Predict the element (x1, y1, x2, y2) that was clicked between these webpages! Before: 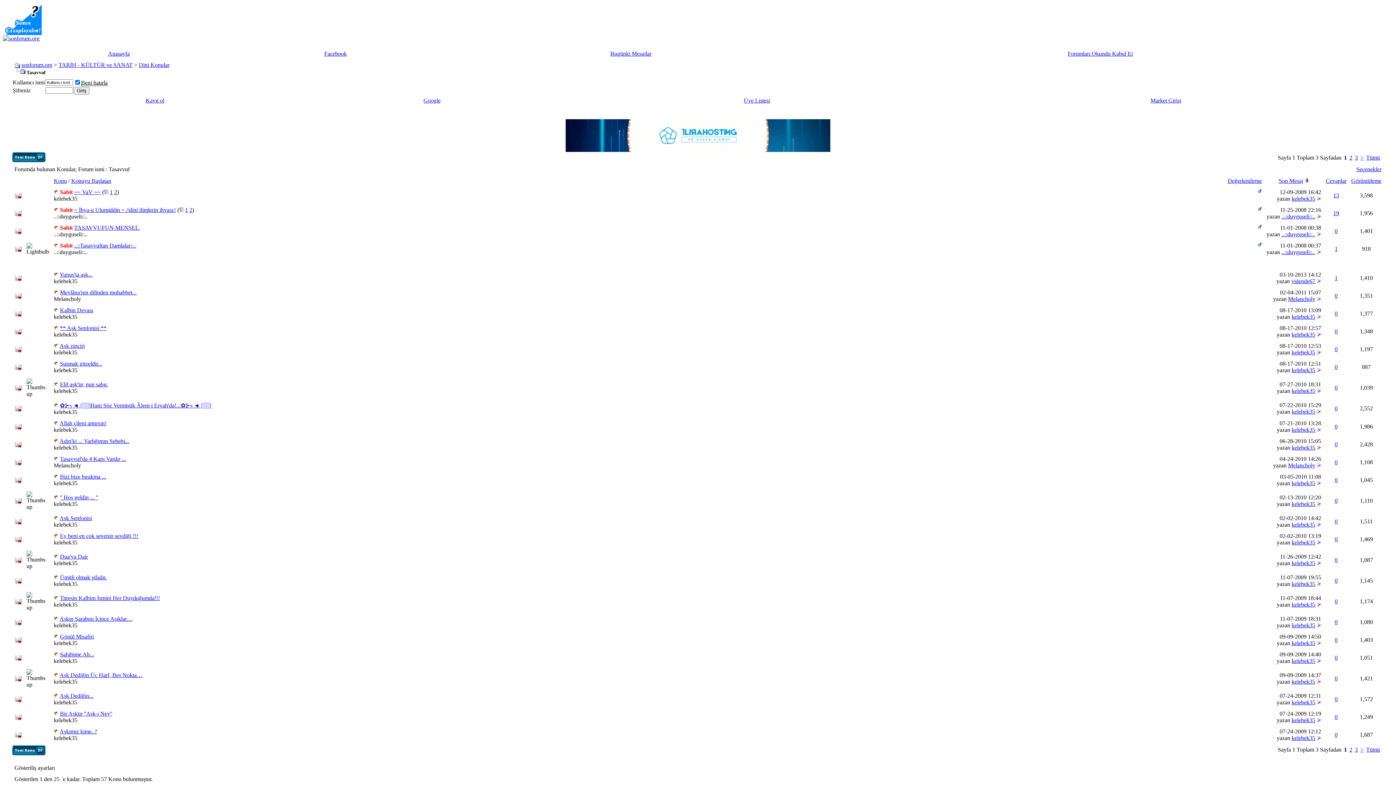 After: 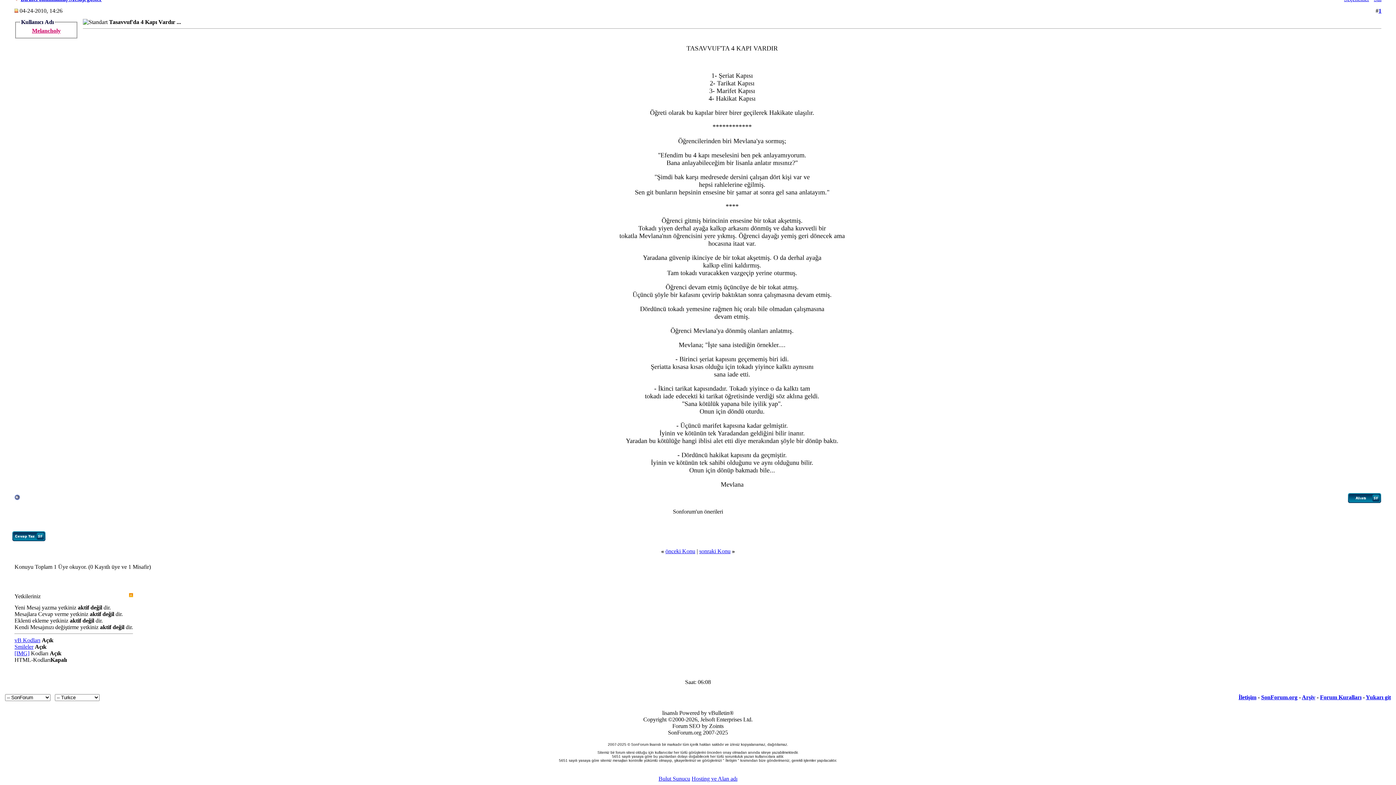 Action: bbox: (53, 456, 58, 462)